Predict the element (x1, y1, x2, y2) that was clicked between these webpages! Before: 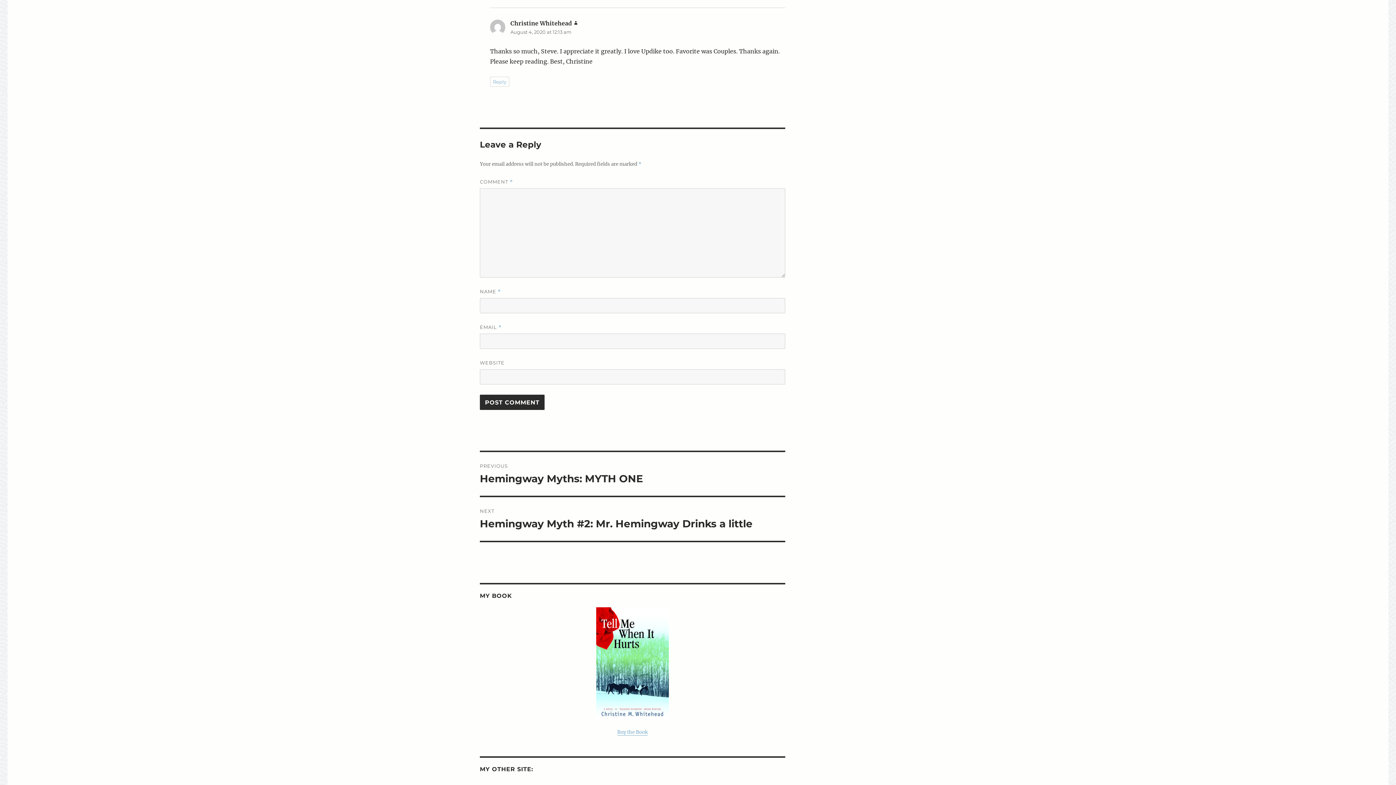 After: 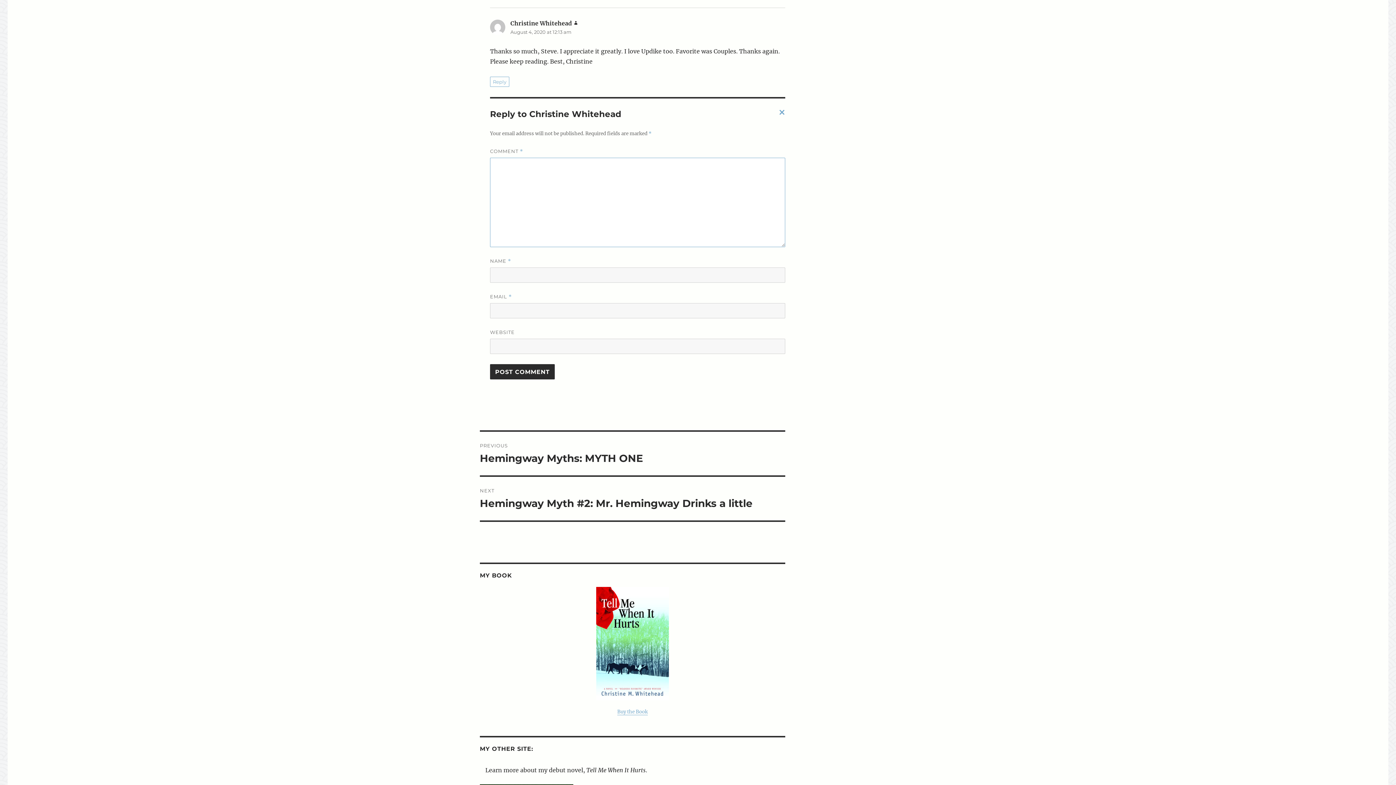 Action: bbox: (490, 76, 509, 86) label: Reply to Christine Whitehead